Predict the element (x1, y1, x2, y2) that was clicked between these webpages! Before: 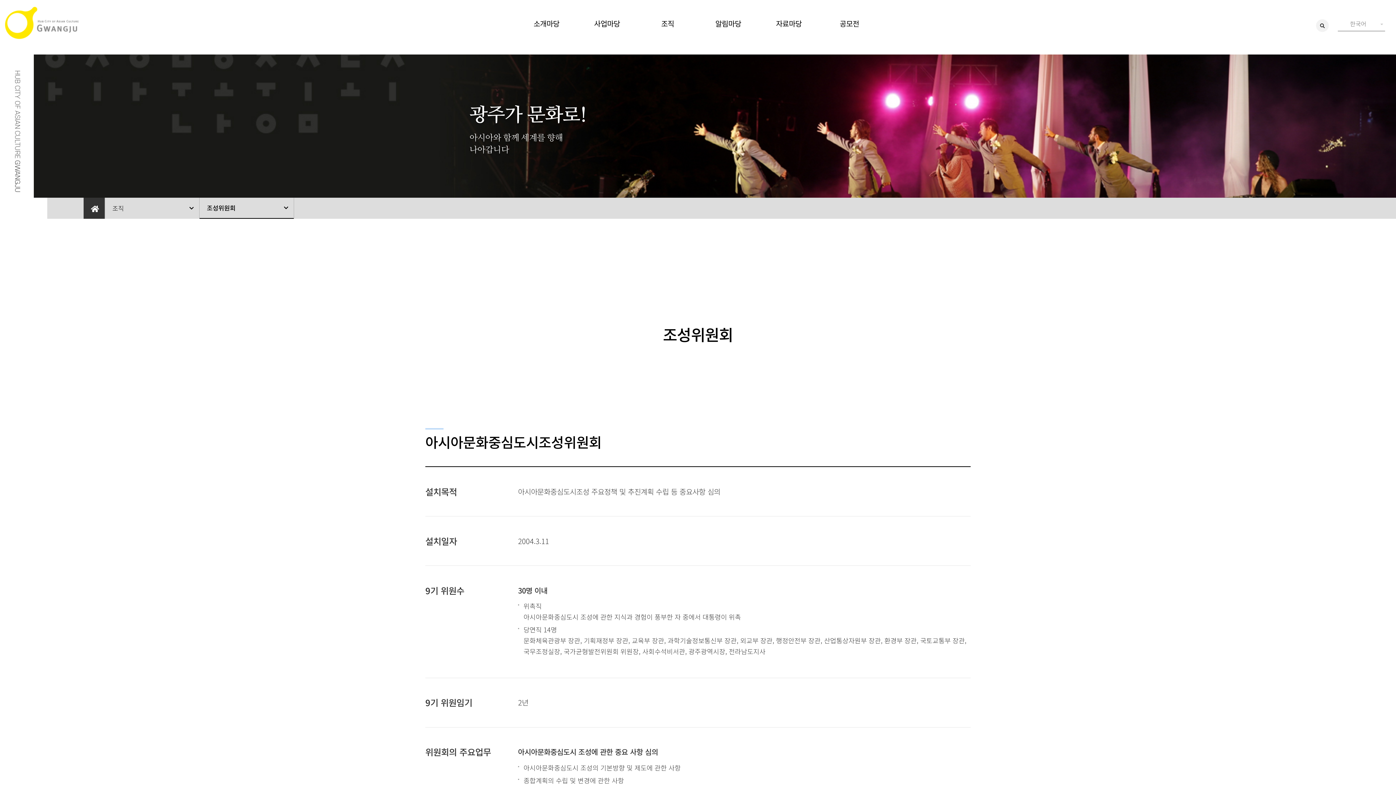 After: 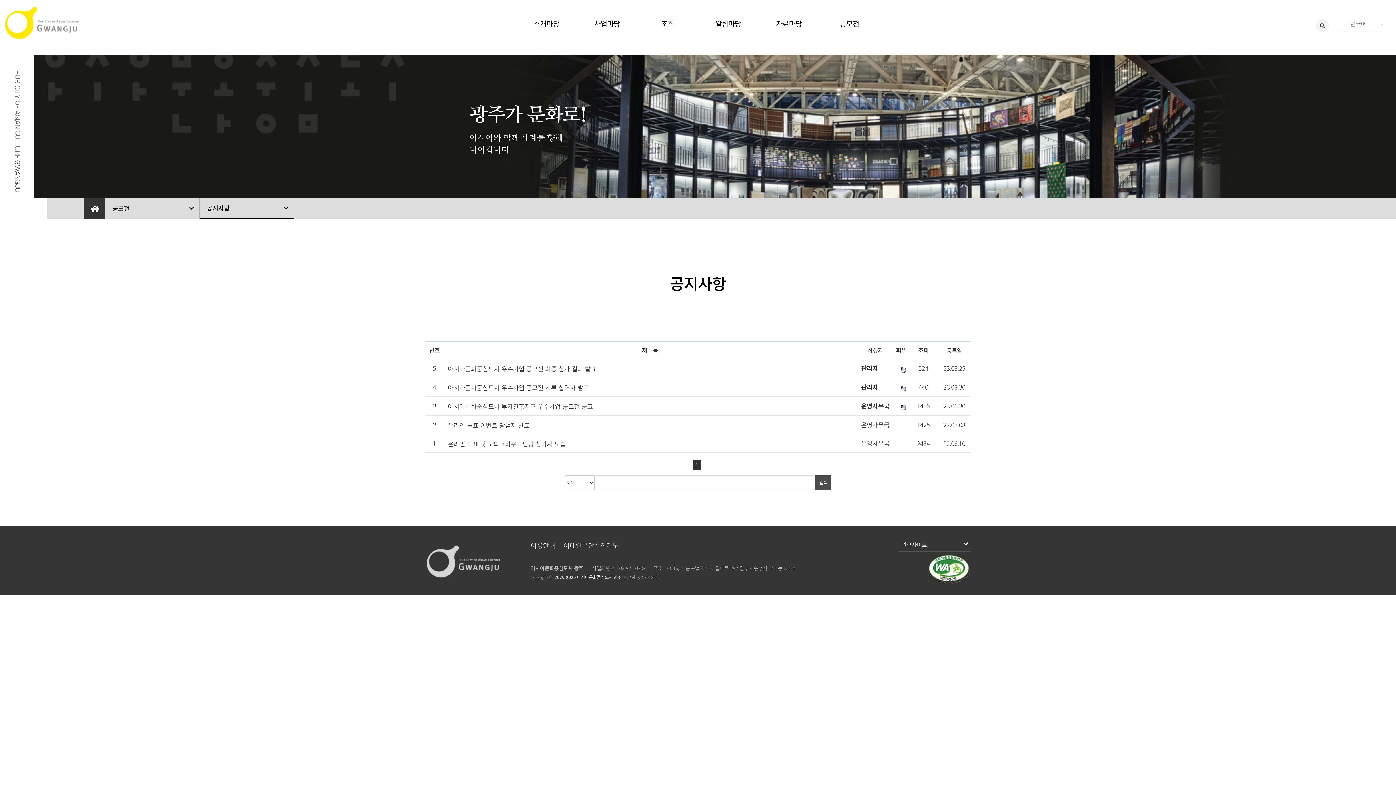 Action: bbox: (819, 7, 879, 43) label: 공모전